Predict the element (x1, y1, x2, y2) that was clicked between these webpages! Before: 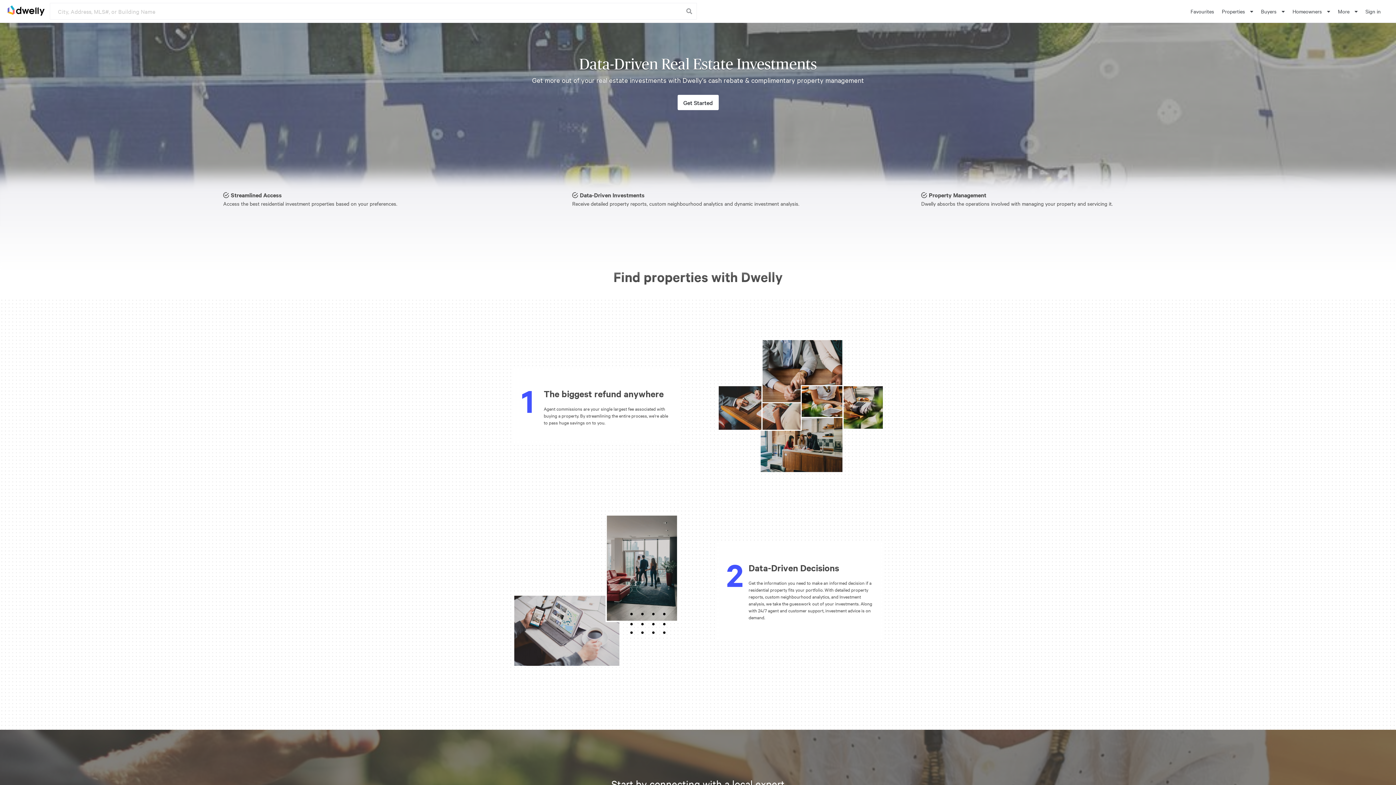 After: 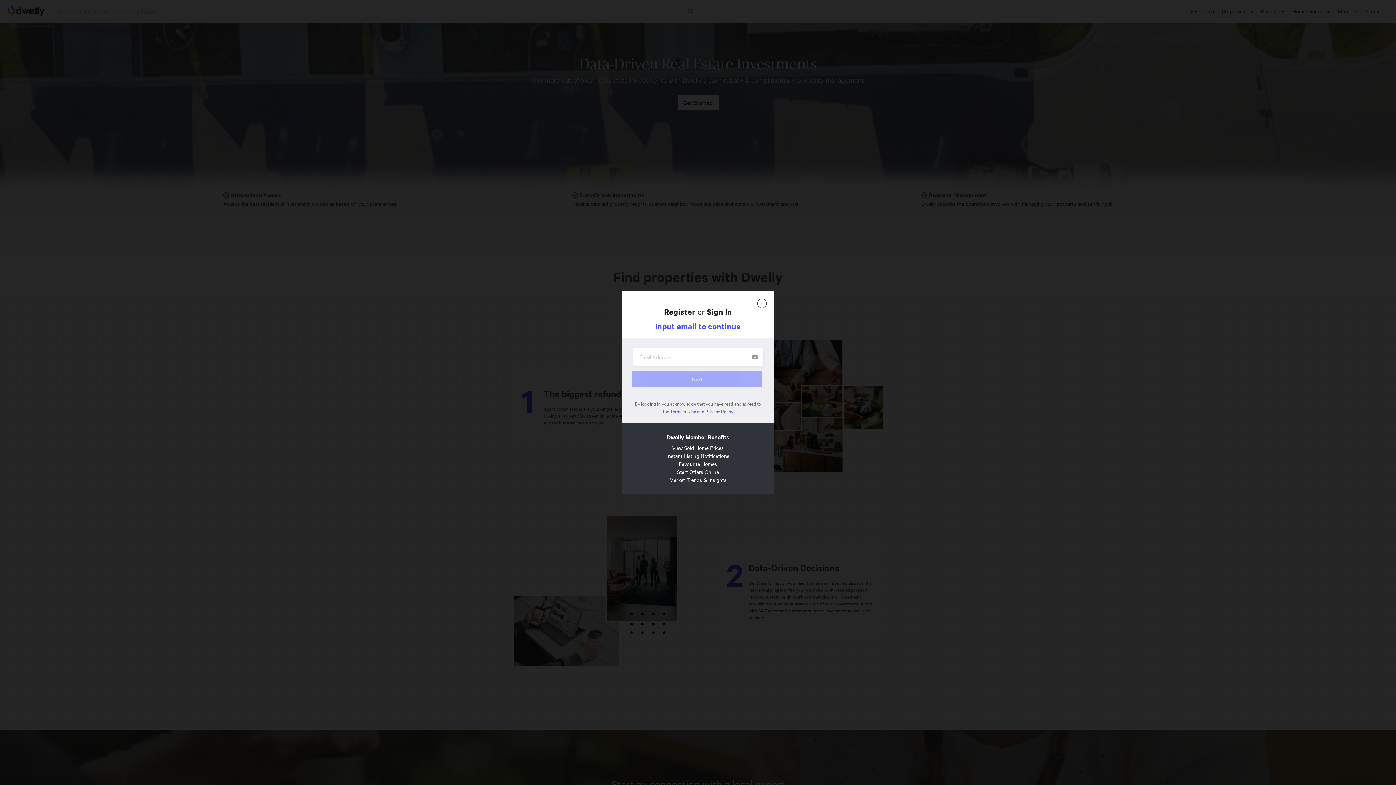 Action: label: Favourites bbox: (1190, 7, 1214, 14)